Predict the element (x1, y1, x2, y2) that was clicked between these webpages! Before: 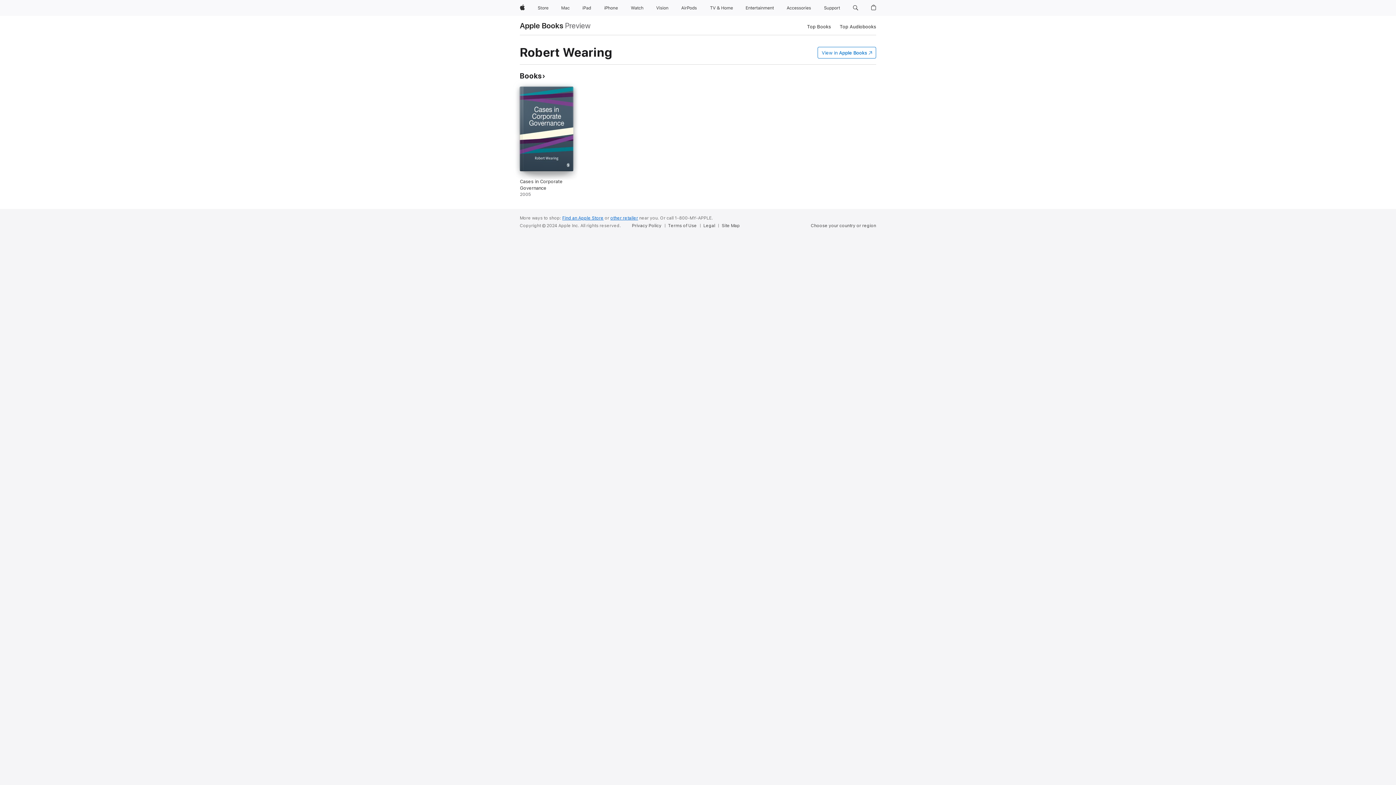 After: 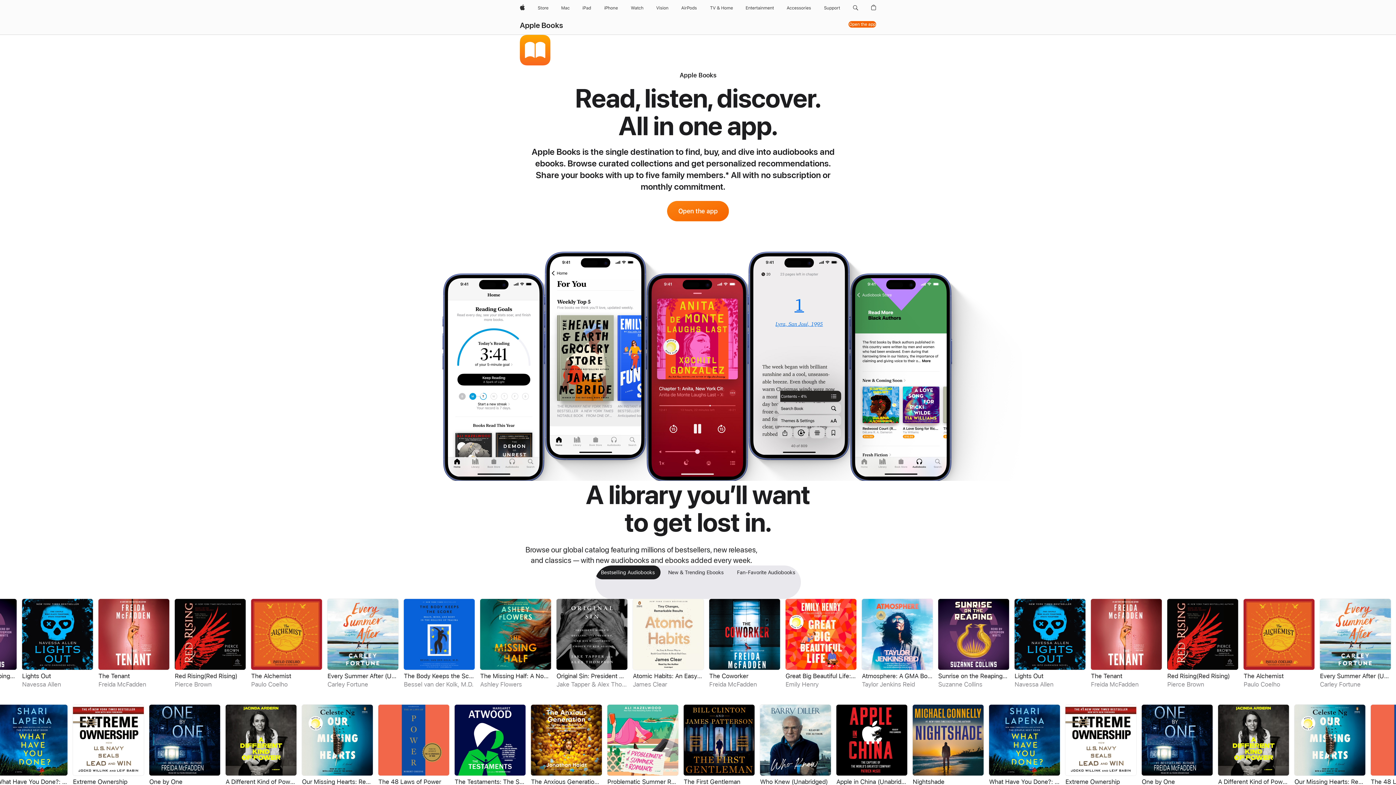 Action: label: Apple Books bbox: (520, 21, 563, 29)